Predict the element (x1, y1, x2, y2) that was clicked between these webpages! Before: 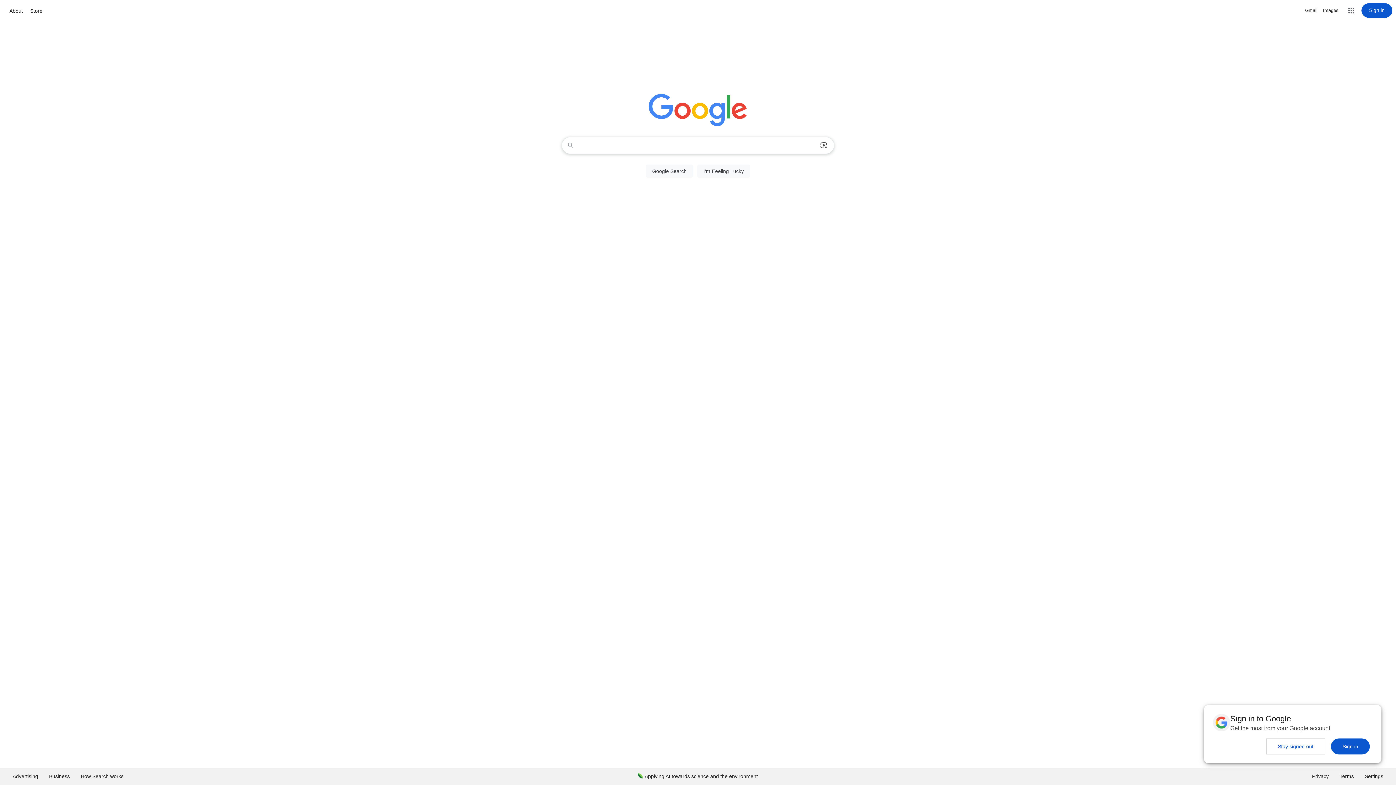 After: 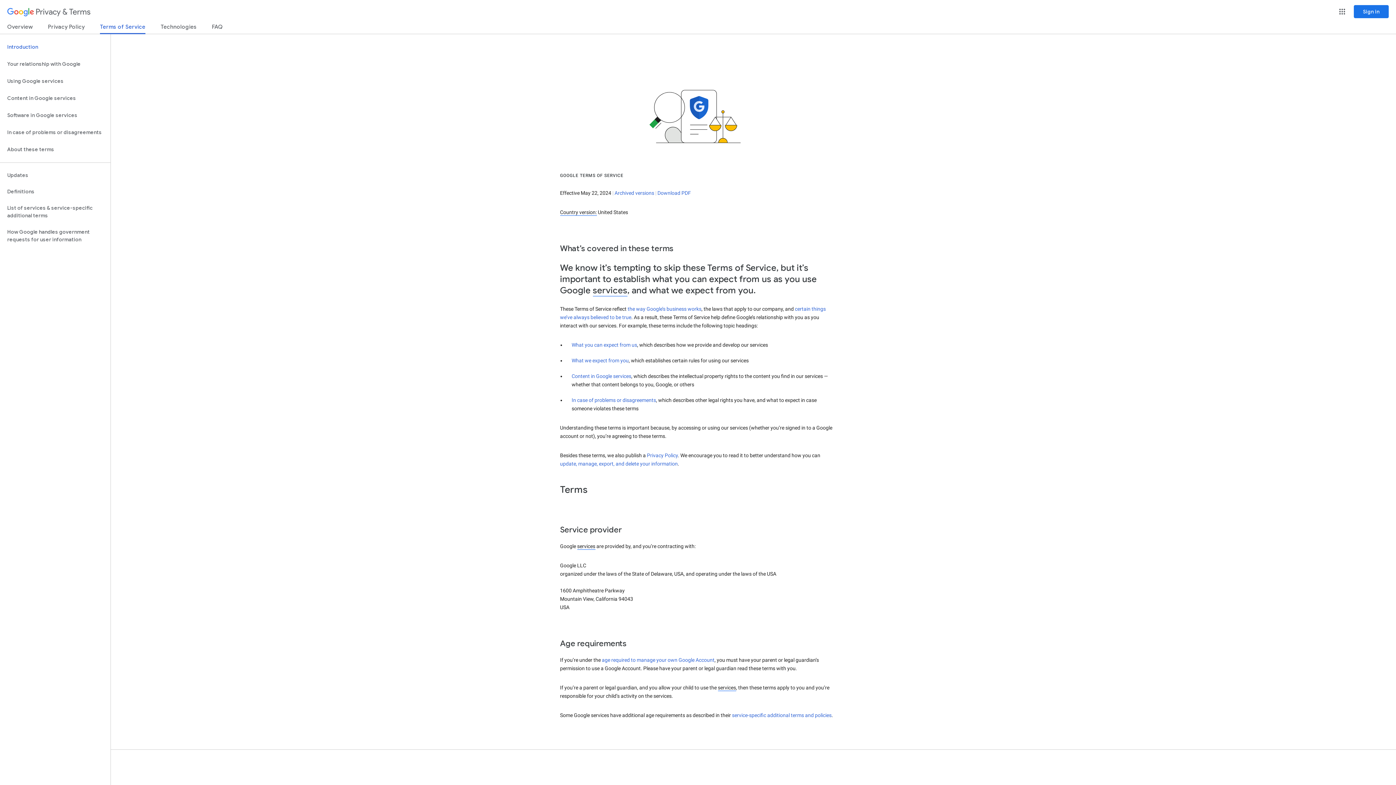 Action: bbox: (1334, 768, 1359, 785) label: Terms